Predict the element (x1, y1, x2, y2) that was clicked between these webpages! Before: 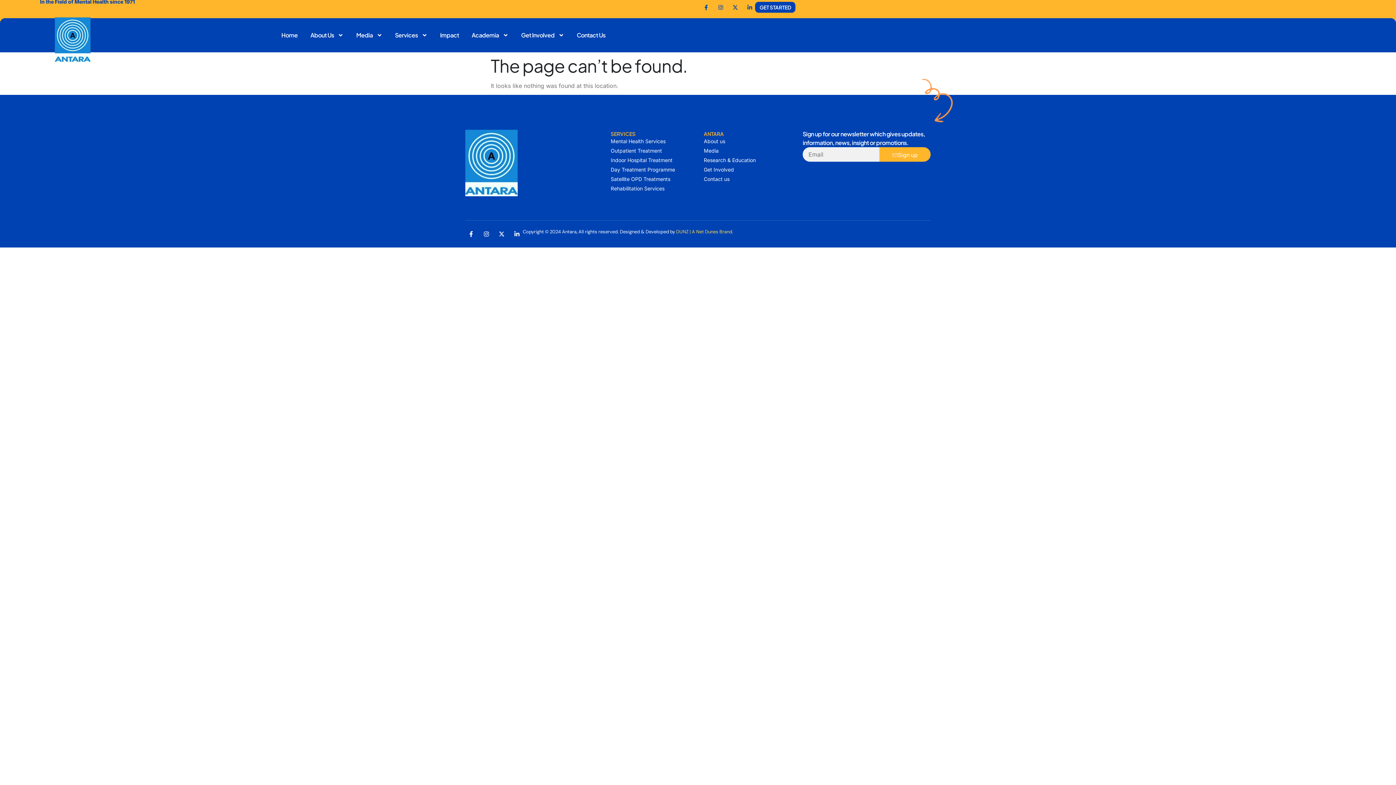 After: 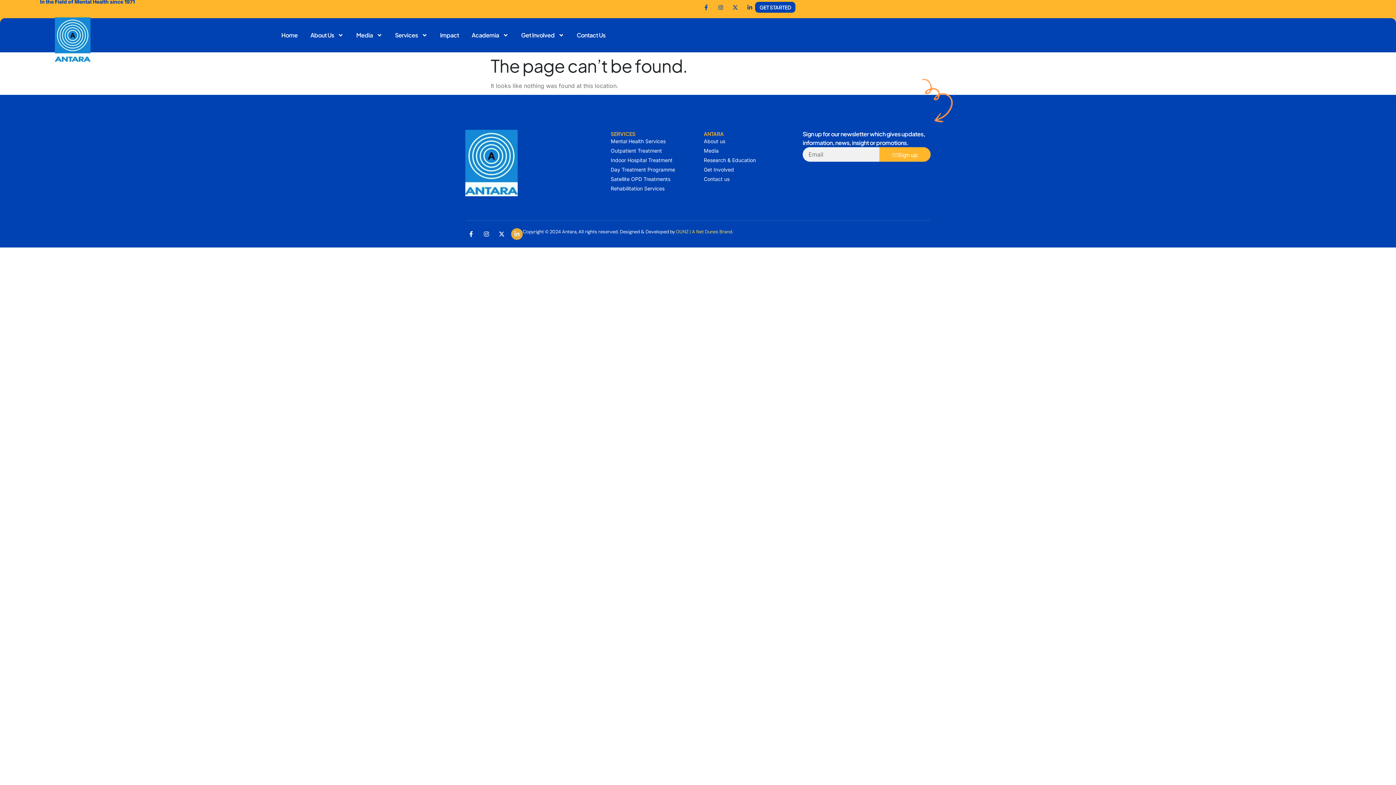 Action: label: Linkedin-in bbox: (511, 228, 522, 240)